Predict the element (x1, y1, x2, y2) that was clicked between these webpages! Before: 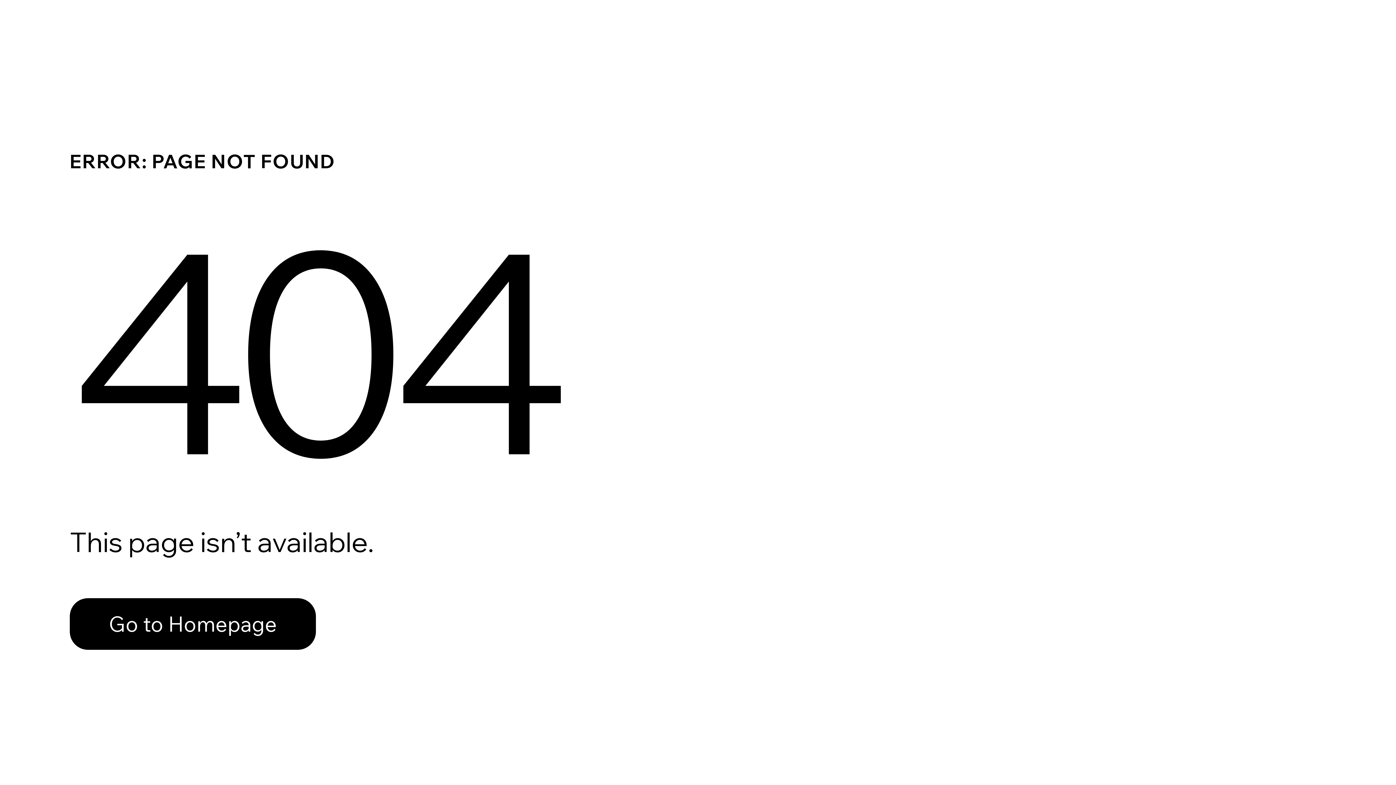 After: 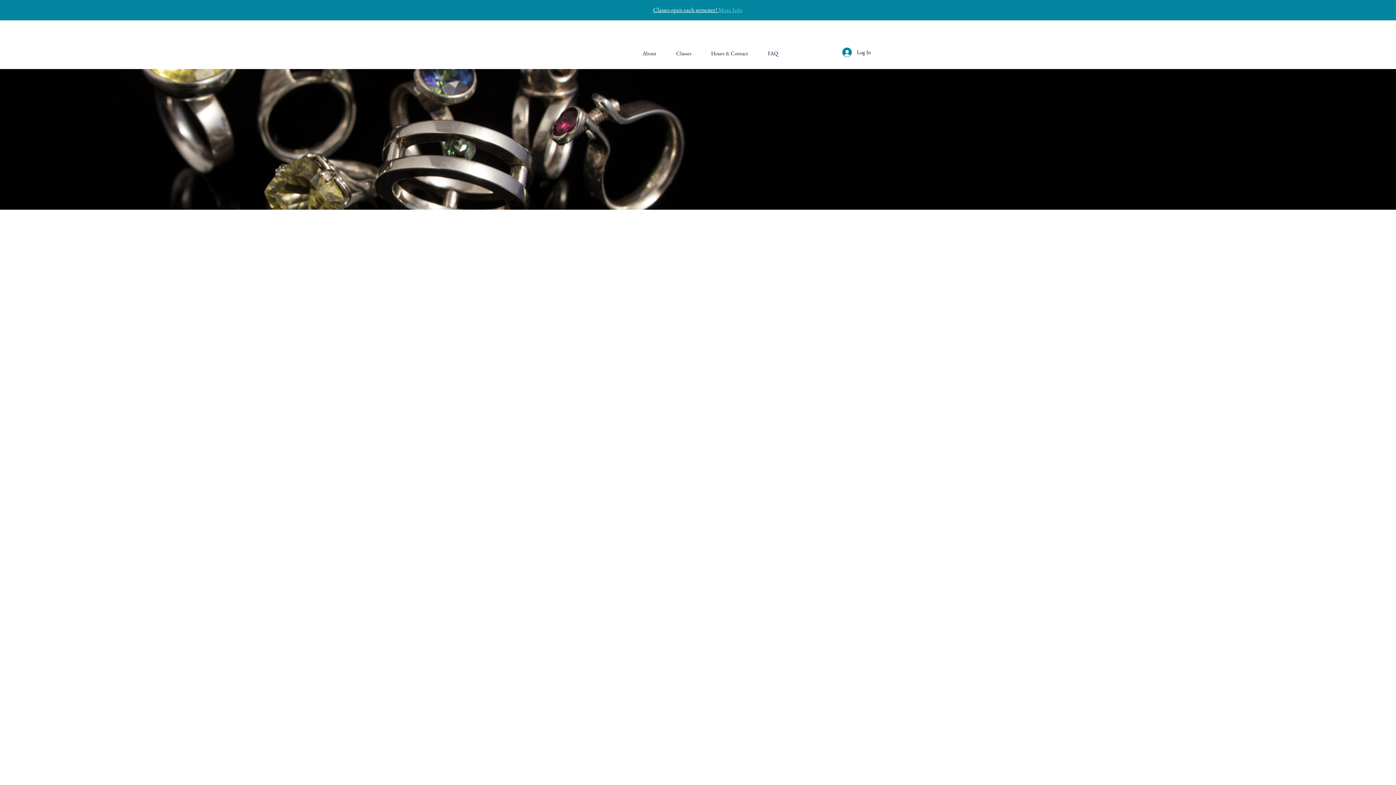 Action: label: Go to Homepage bbox: (69, 598, 316, 650)